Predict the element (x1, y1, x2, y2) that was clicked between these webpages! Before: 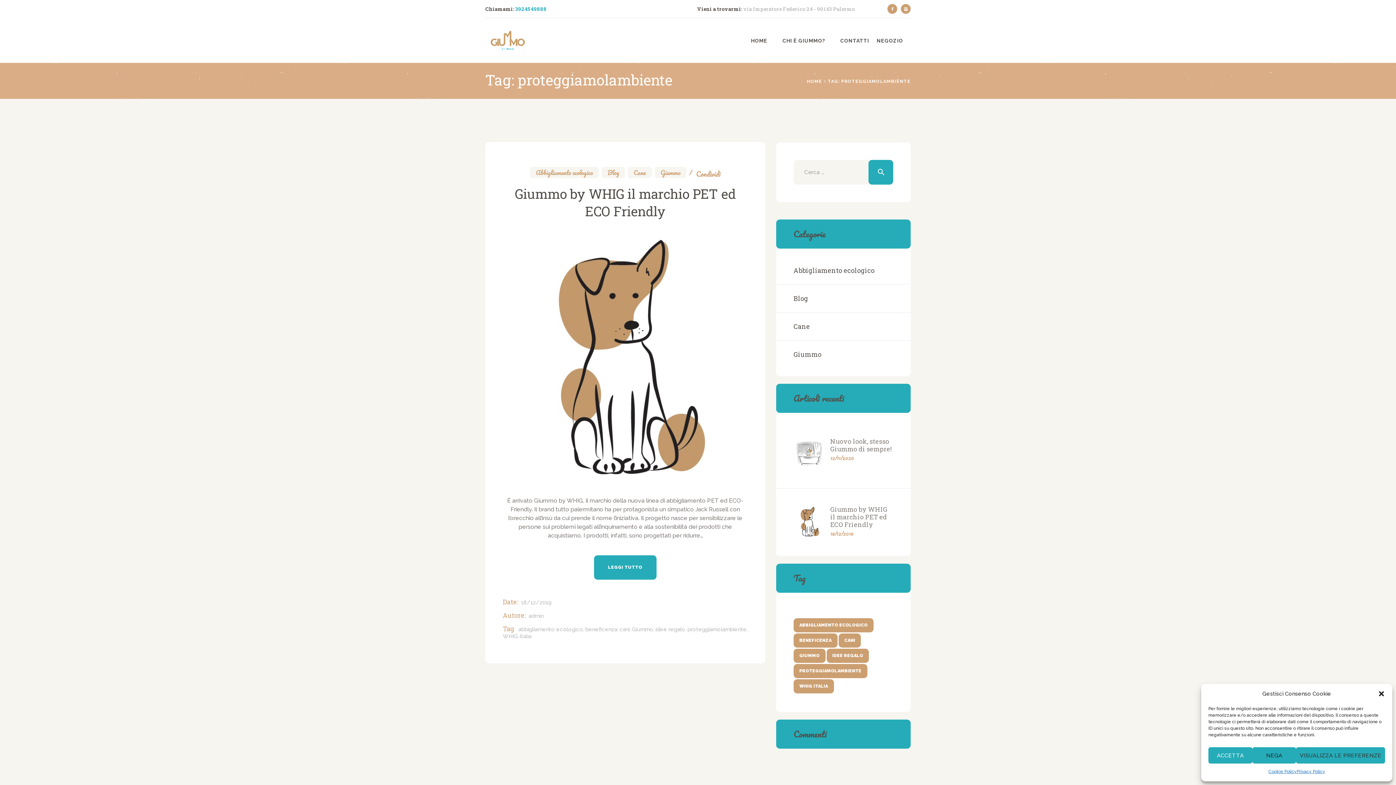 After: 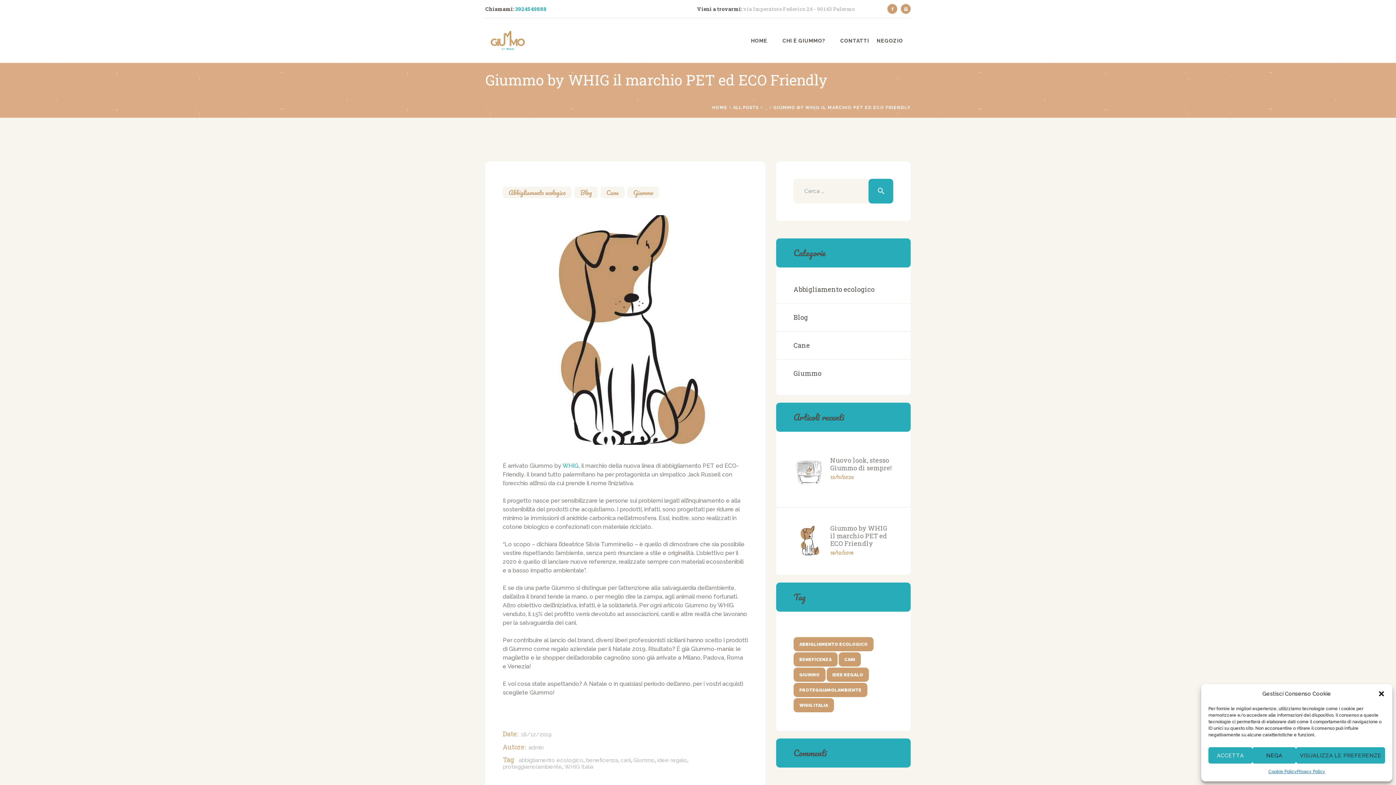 Action: label: 18/12/2019 bbox: (521, 599, 551, 606)